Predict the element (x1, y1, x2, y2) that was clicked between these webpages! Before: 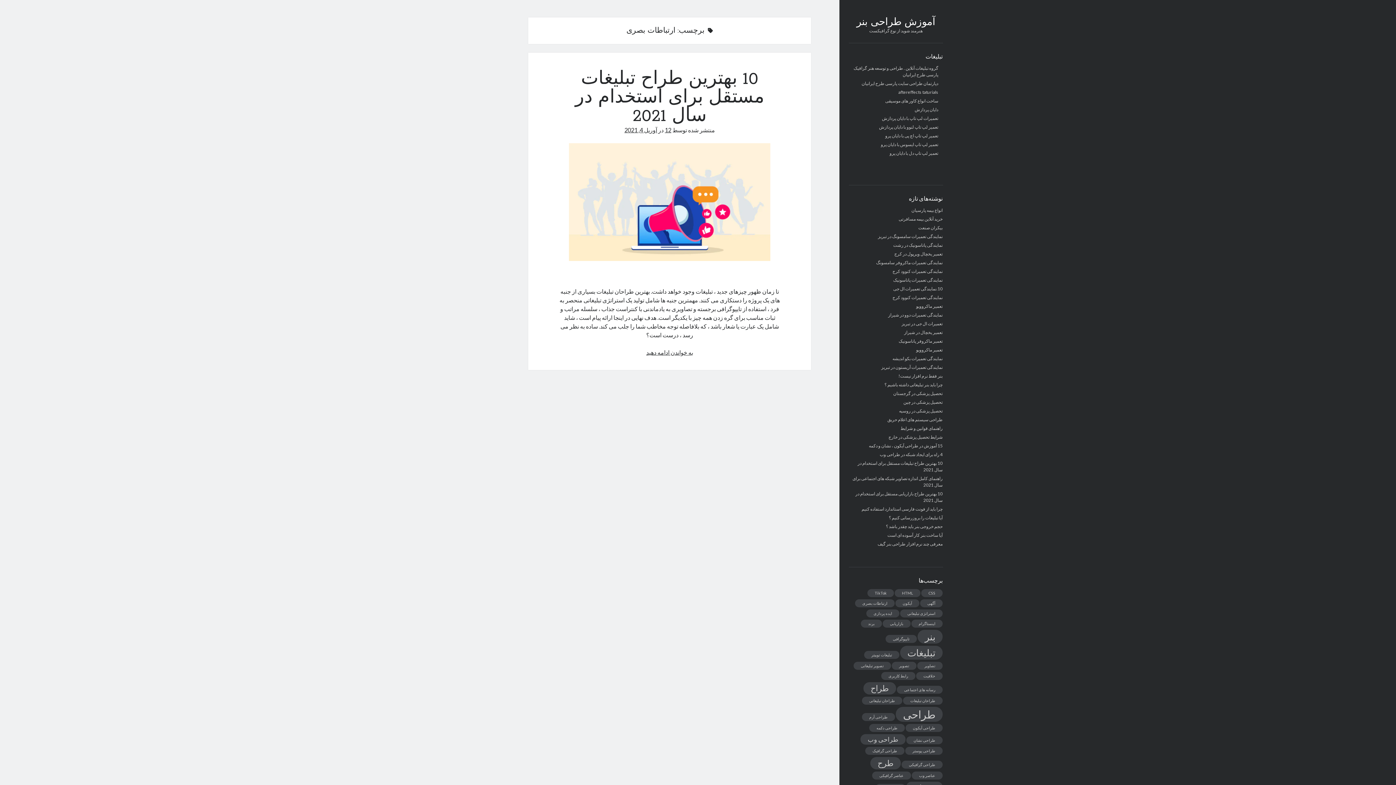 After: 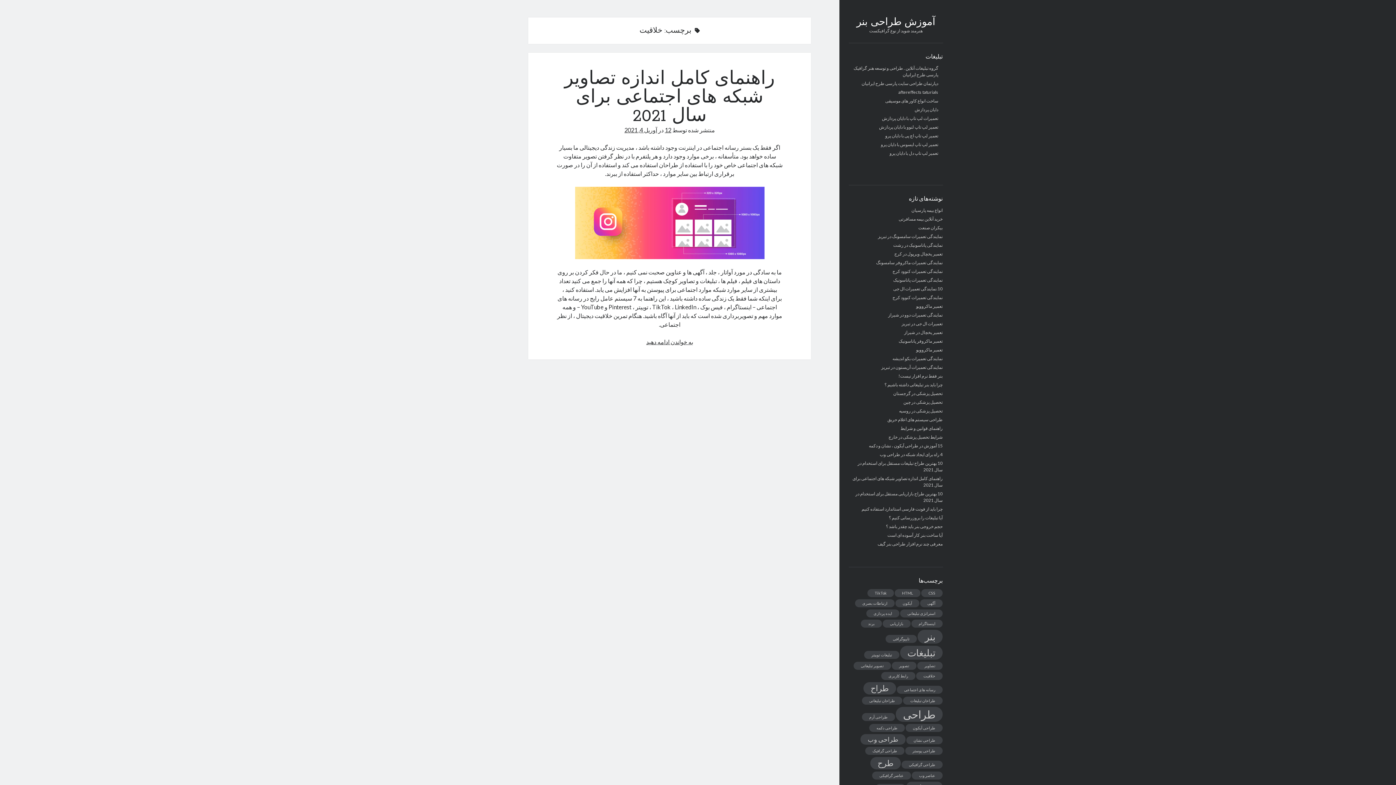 Action: label: خلاقیت (1 مورد) bbox: (916, 672, 942, 680)